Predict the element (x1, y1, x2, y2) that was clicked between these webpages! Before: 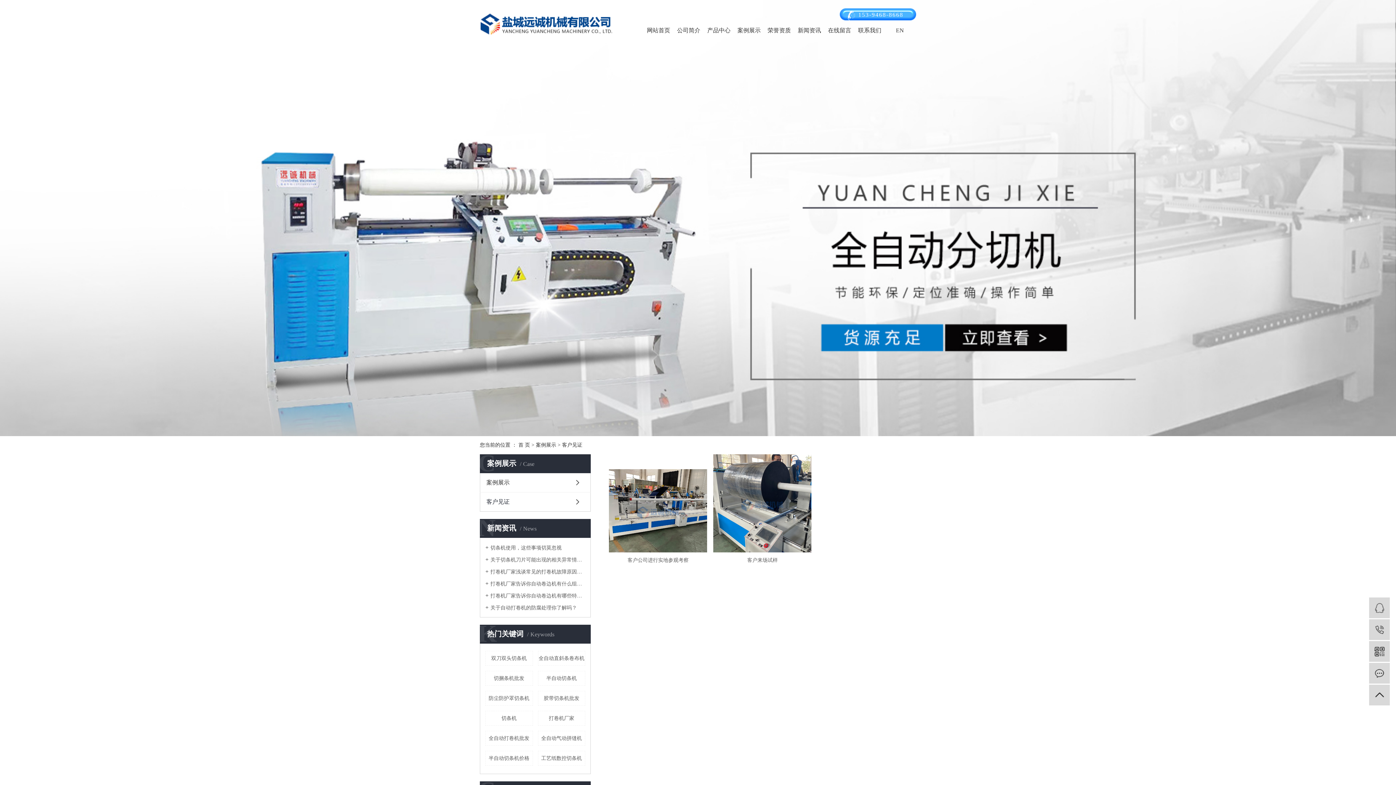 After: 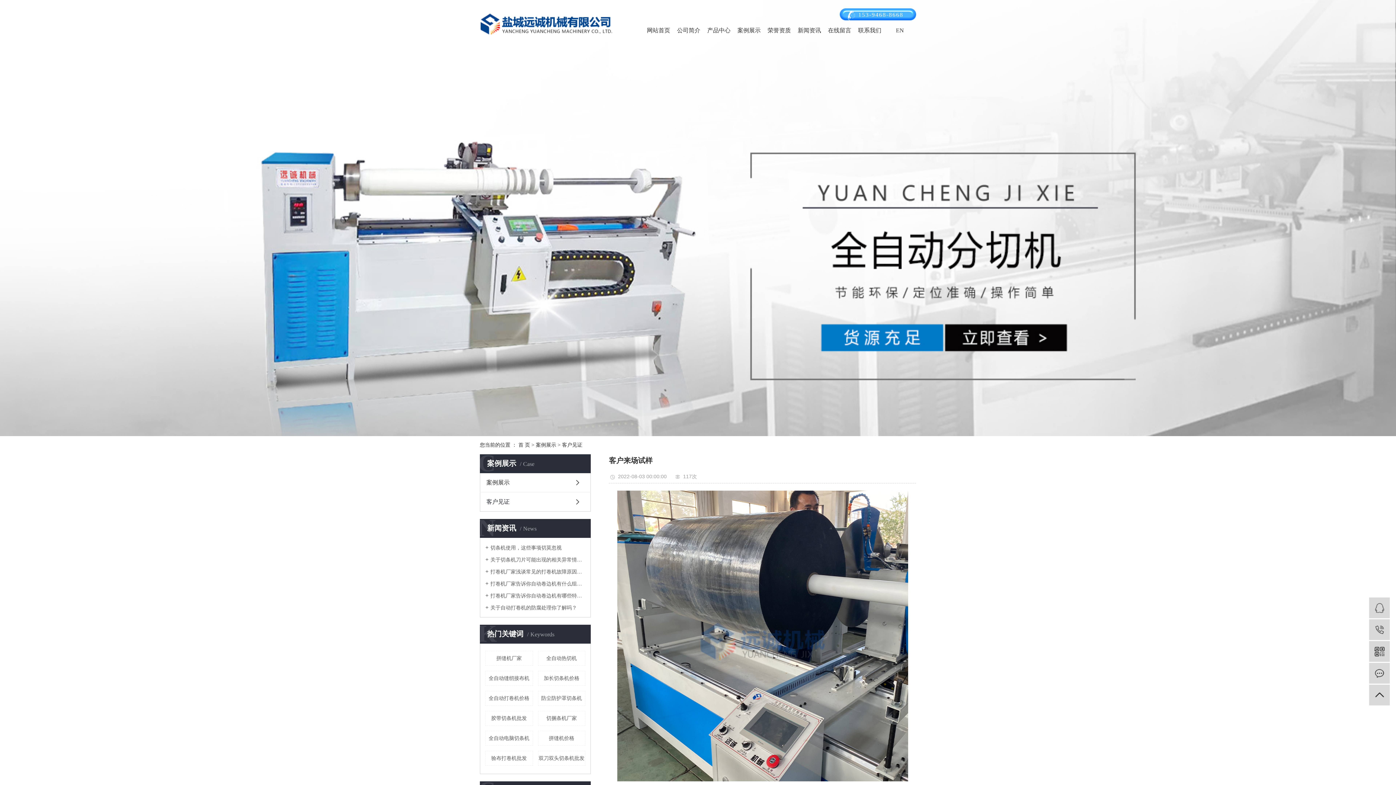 Action: bbox: (713, 454, 811, 552)